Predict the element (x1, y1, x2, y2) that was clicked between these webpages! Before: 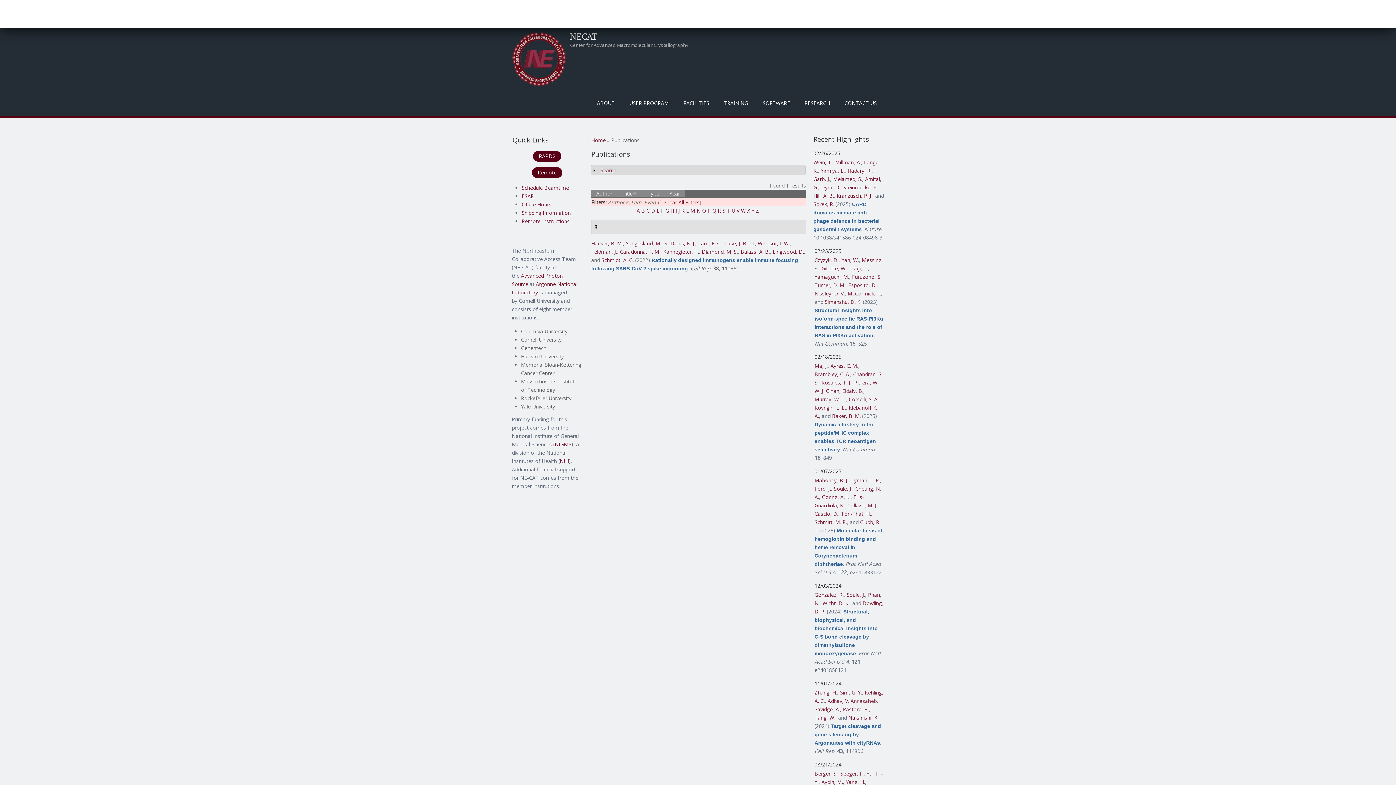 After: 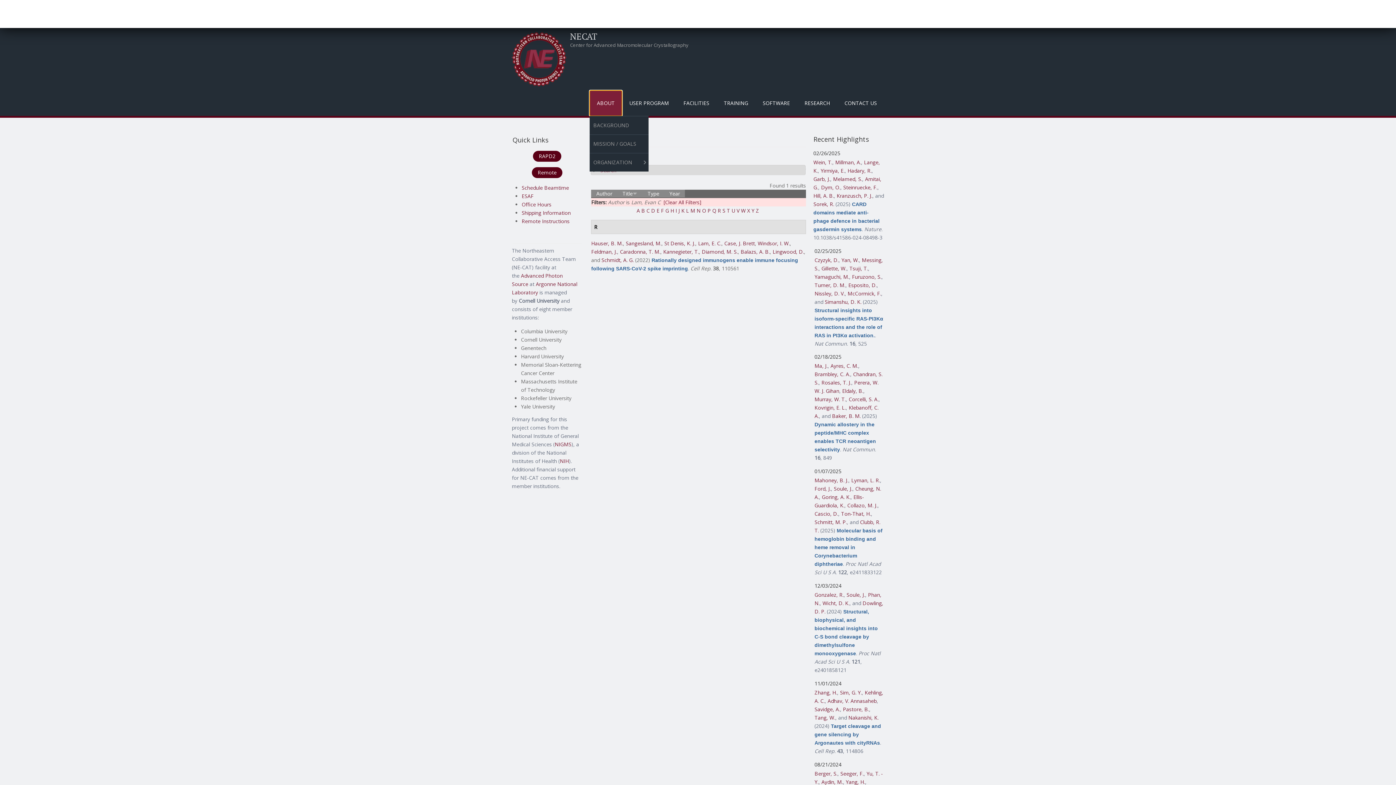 Action: label: ABOUT bbox: (589, 90, 622, 115)